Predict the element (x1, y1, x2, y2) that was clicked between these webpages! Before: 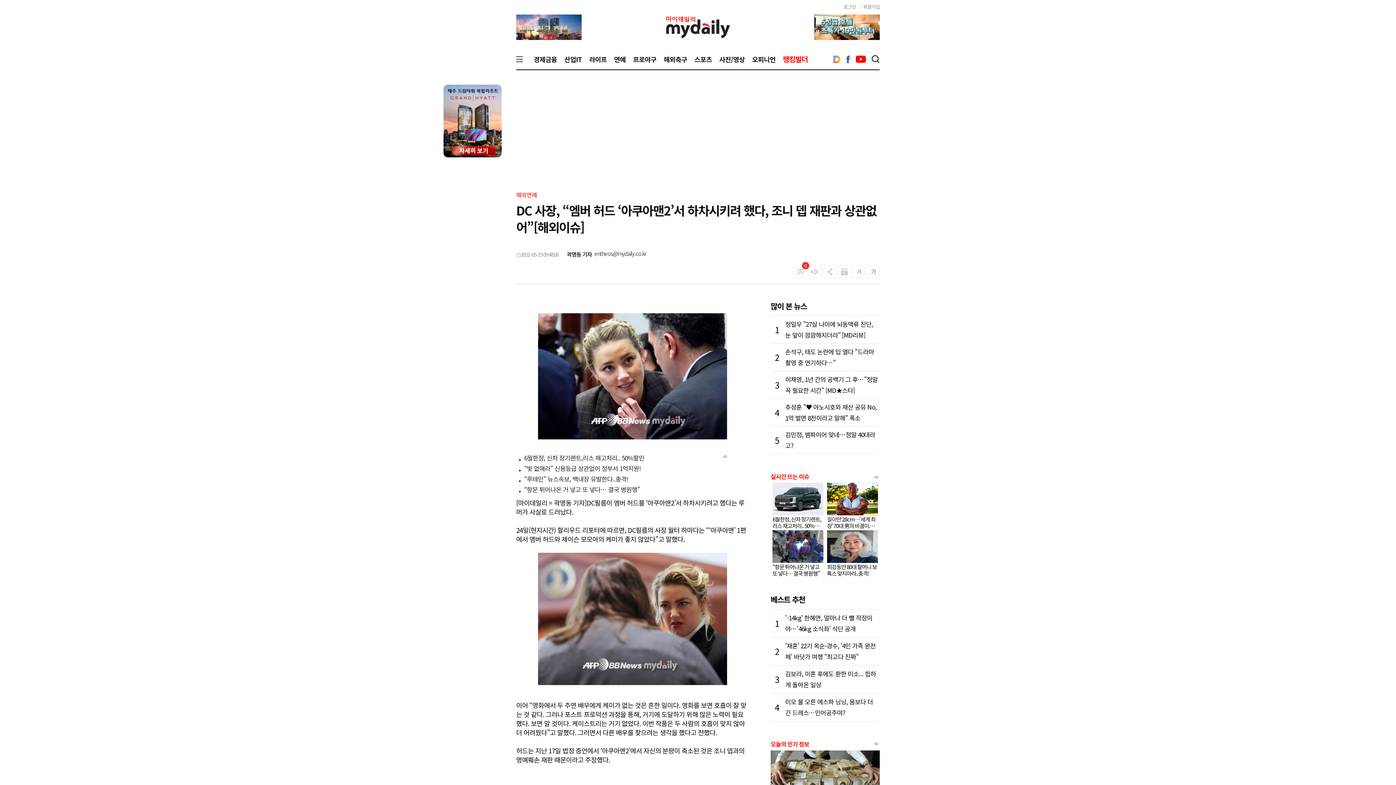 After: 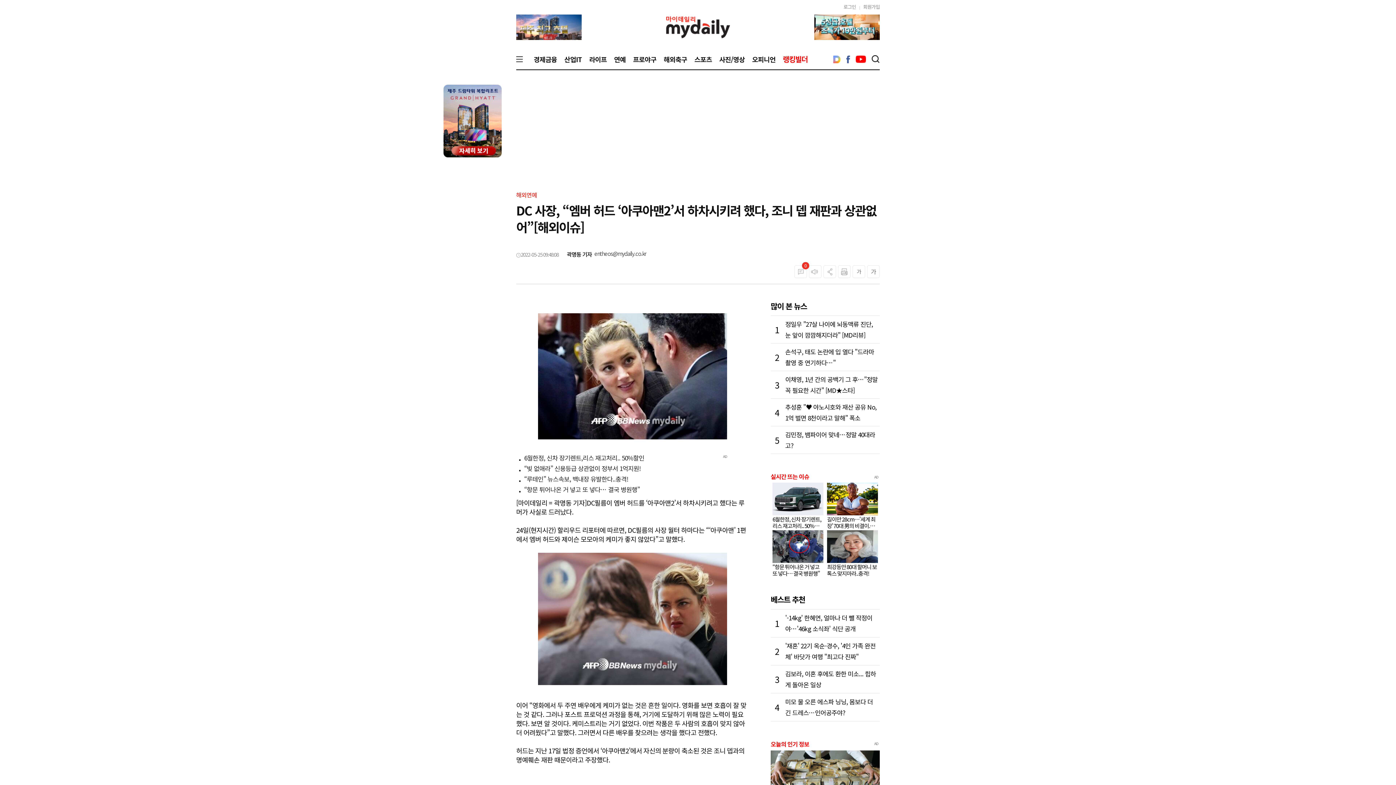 Action: bbox: (833, 54, 840, 62)